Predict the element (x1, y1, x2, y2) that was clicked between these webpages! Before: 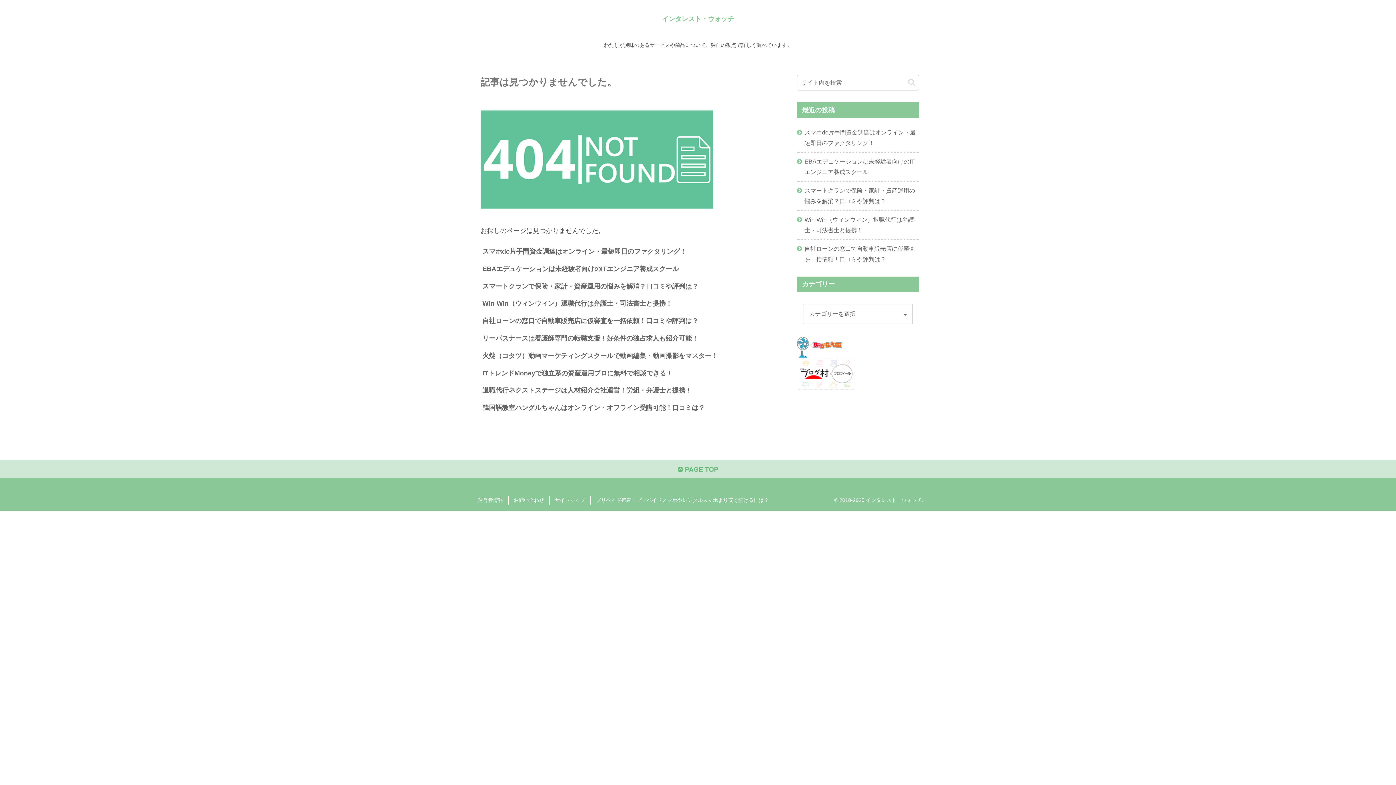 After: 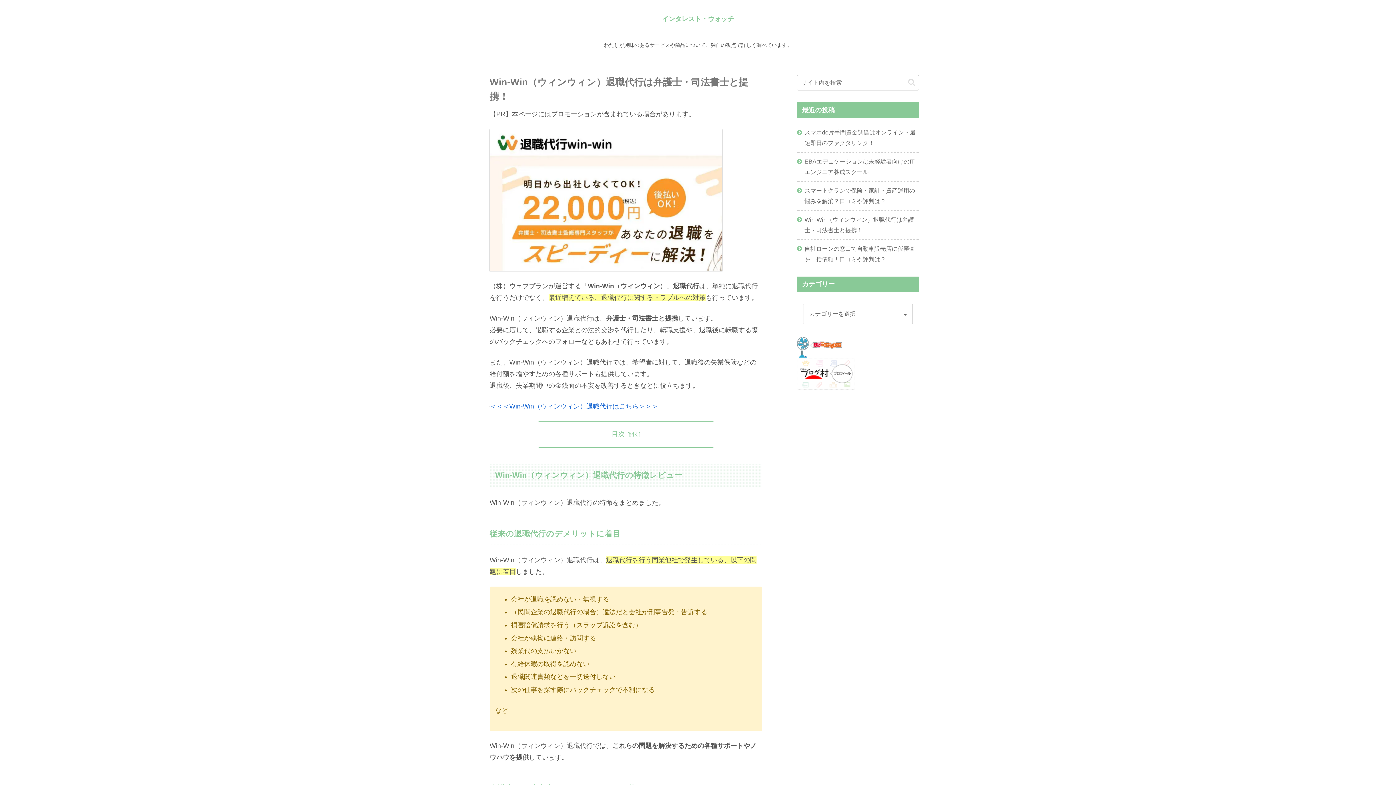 Action: label: Win-Win（ウィンウィン）退職代行は弁護士・司法書士と提携！ bbox: (480, 297, 771, 313)